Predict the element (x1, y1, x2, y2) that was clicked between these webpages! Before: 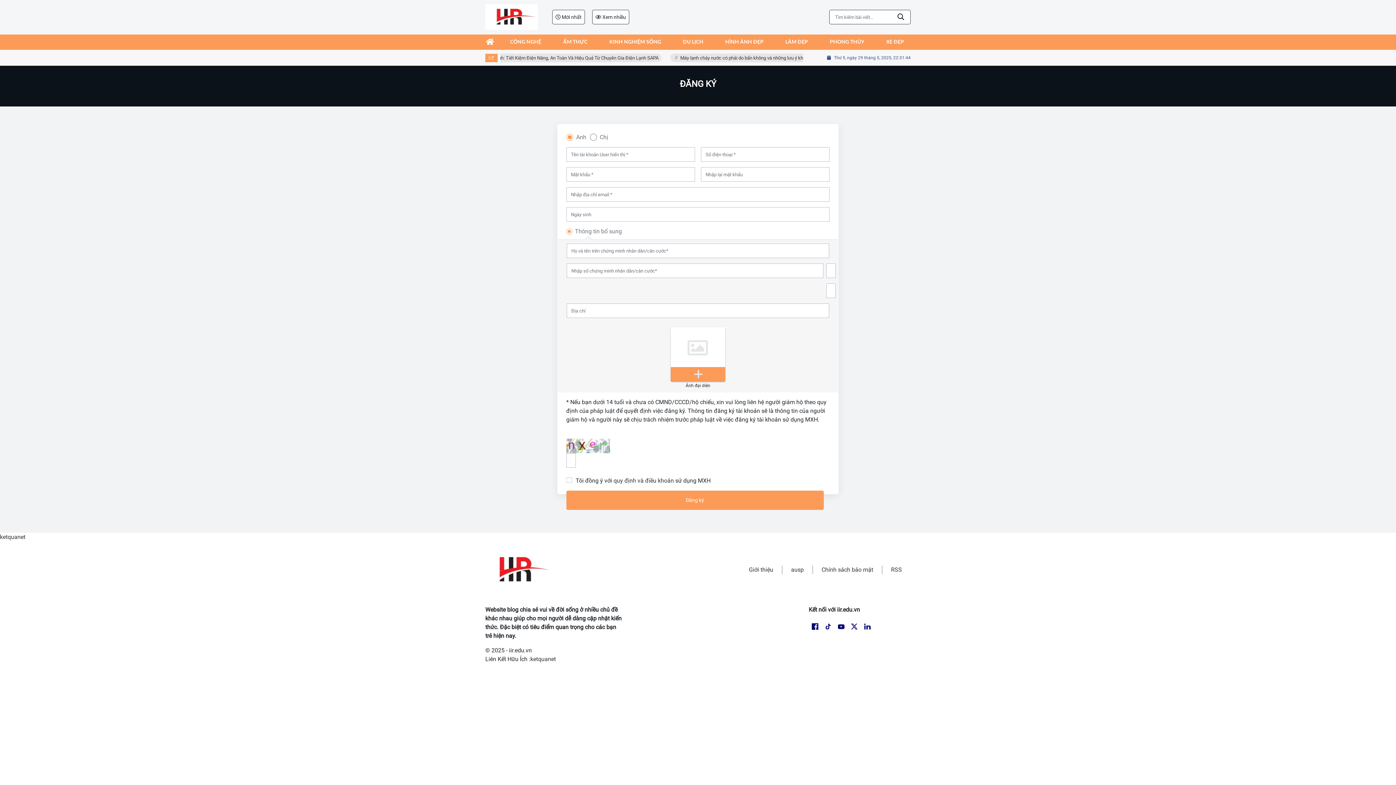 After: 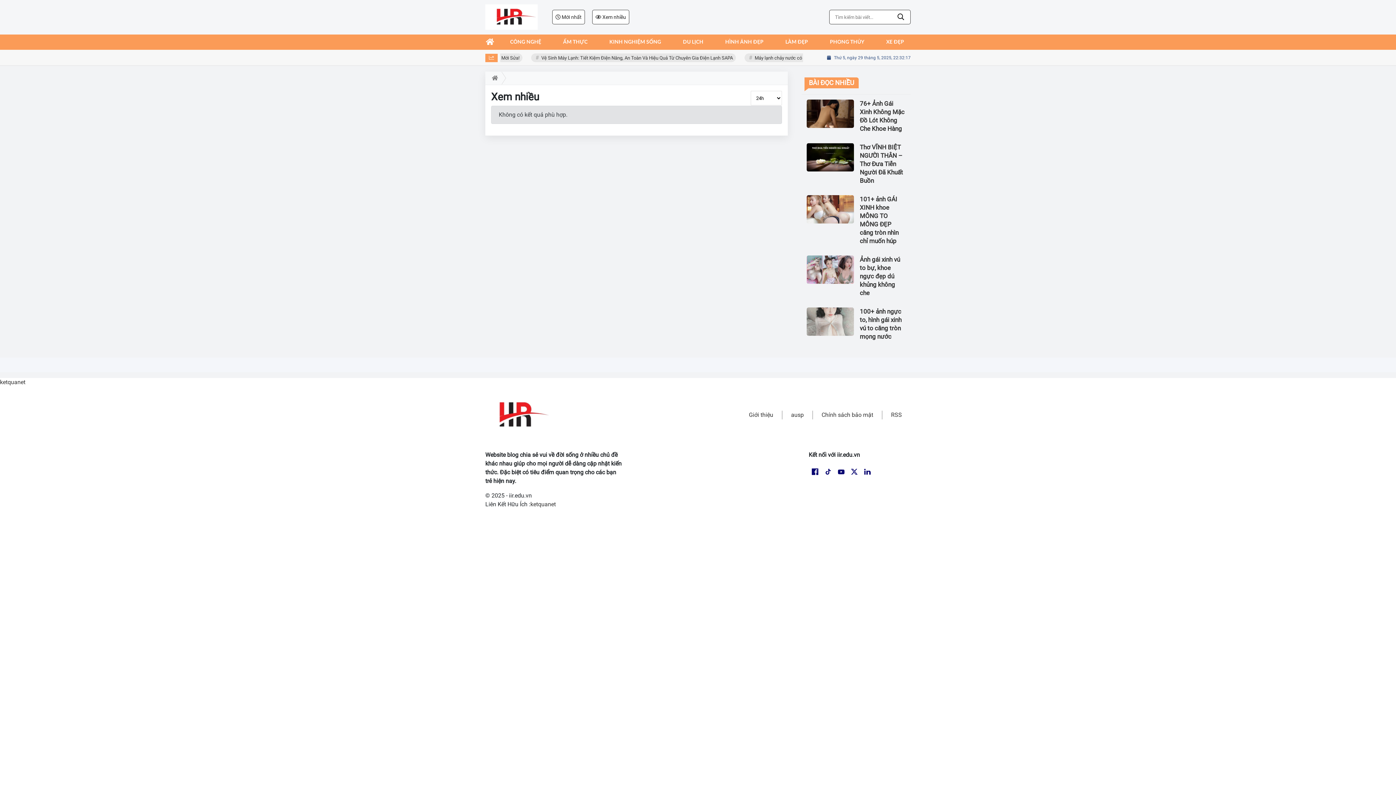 Action: bbox: (592, 9, 629, 24) label:  Xem nhiều